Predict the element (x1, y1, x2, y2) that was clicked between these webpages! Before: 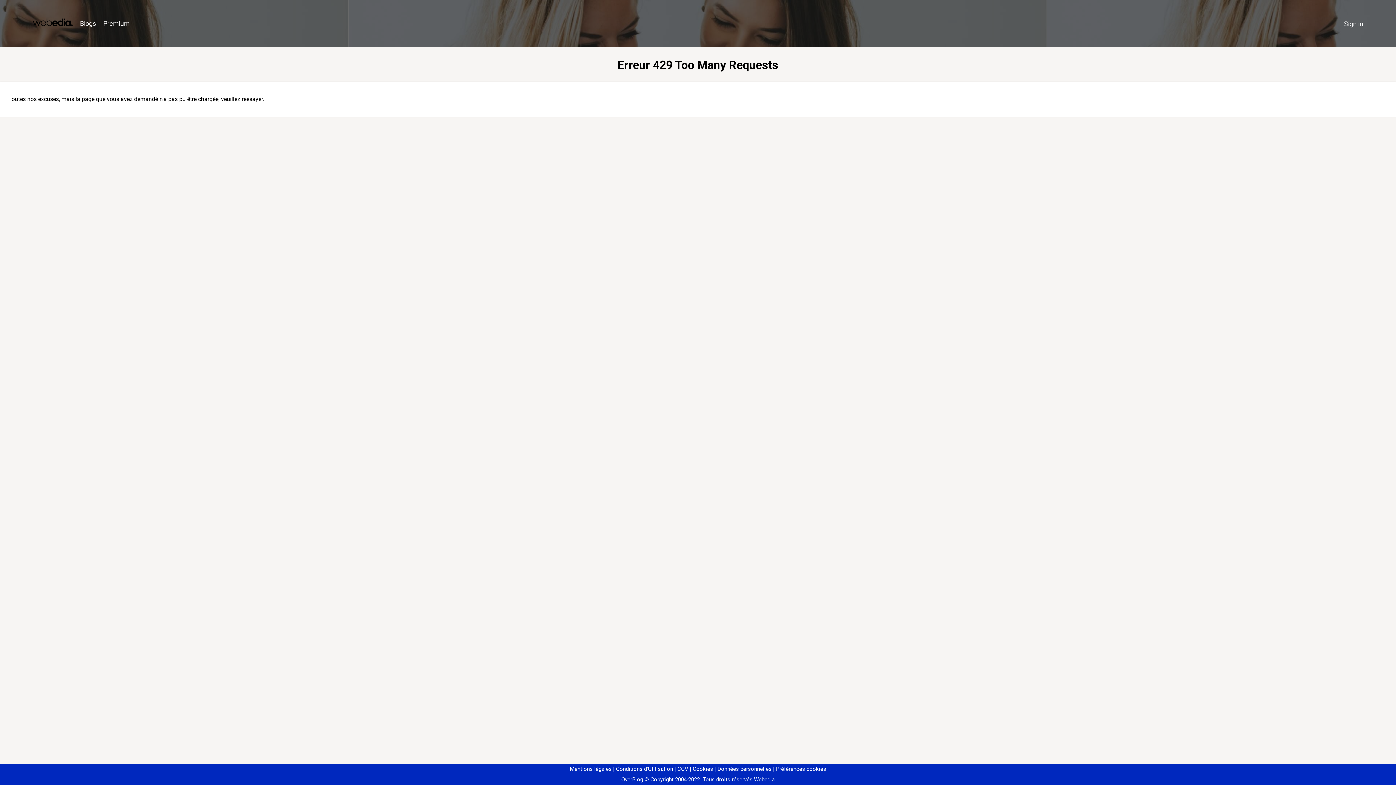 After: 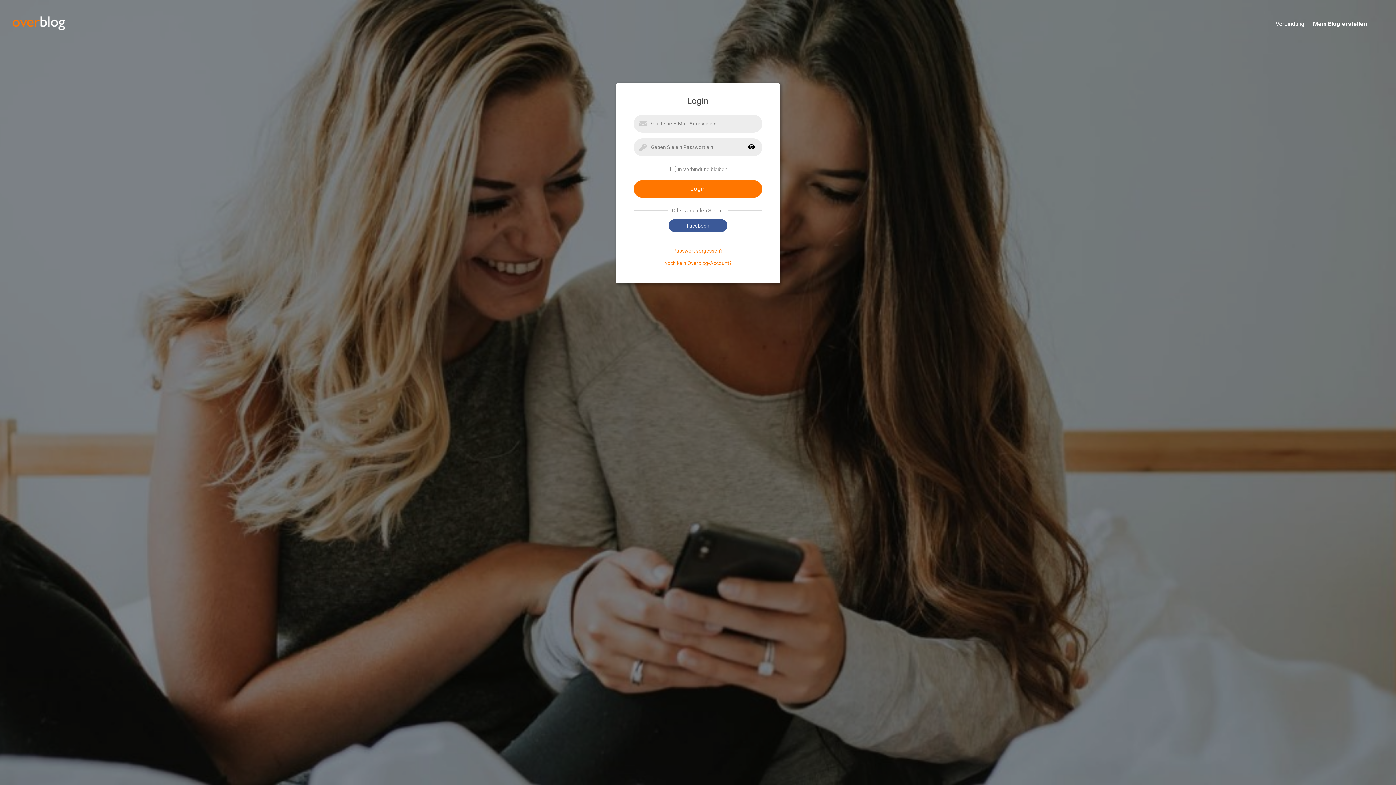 Action: bbox: (1340, 16, 1367, 31) label: Sign in